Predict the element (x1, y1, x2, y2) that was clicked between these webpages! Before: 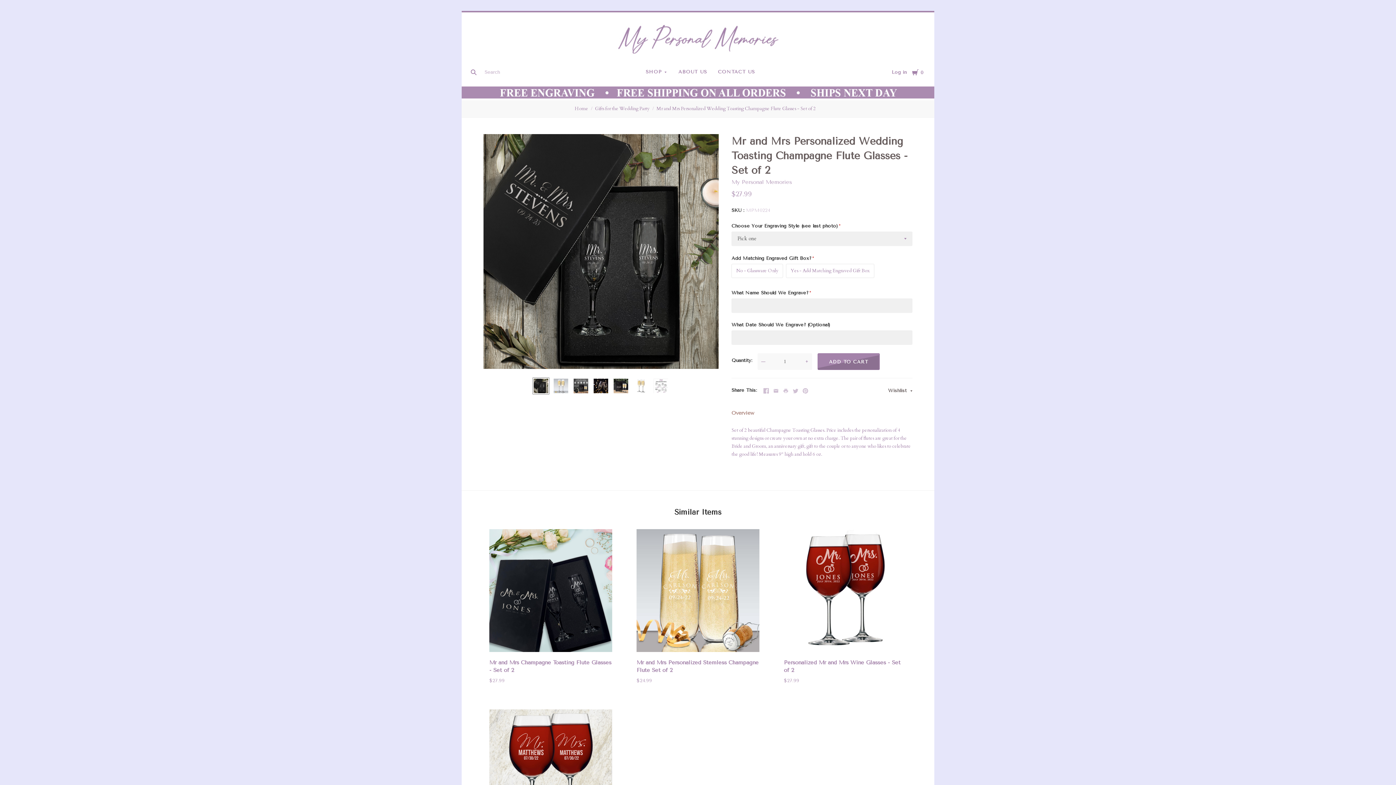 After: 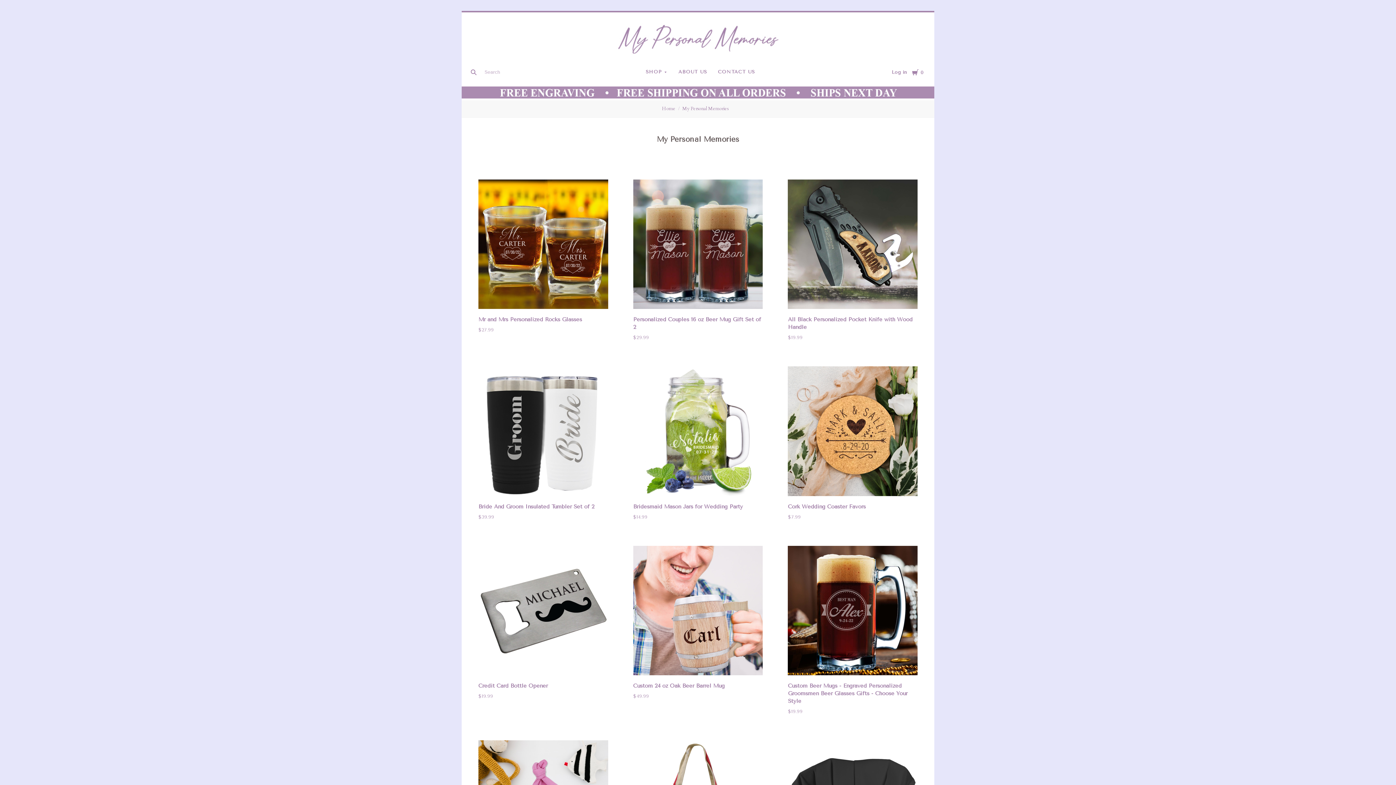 Action: bbox: (731, 177, 912, 186) label: My Personal Memories